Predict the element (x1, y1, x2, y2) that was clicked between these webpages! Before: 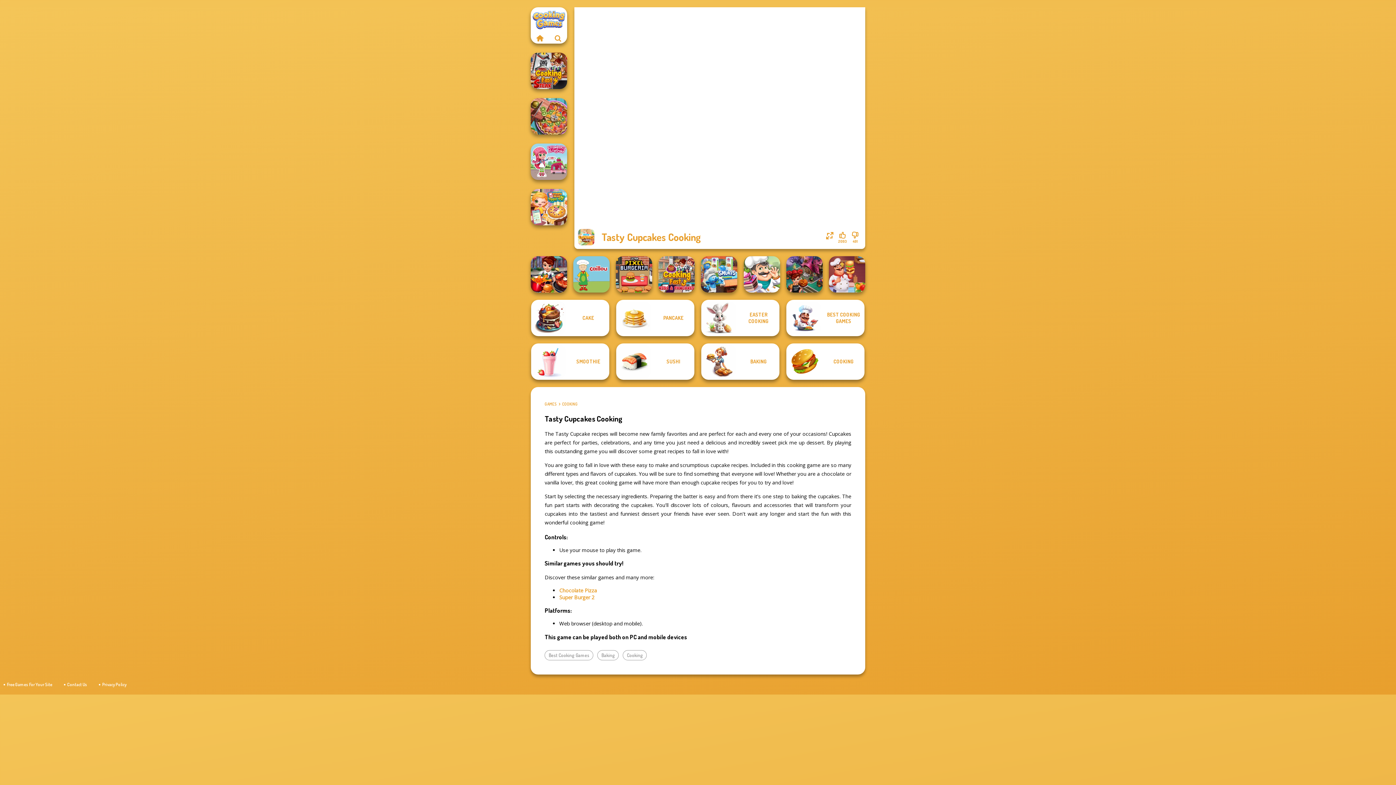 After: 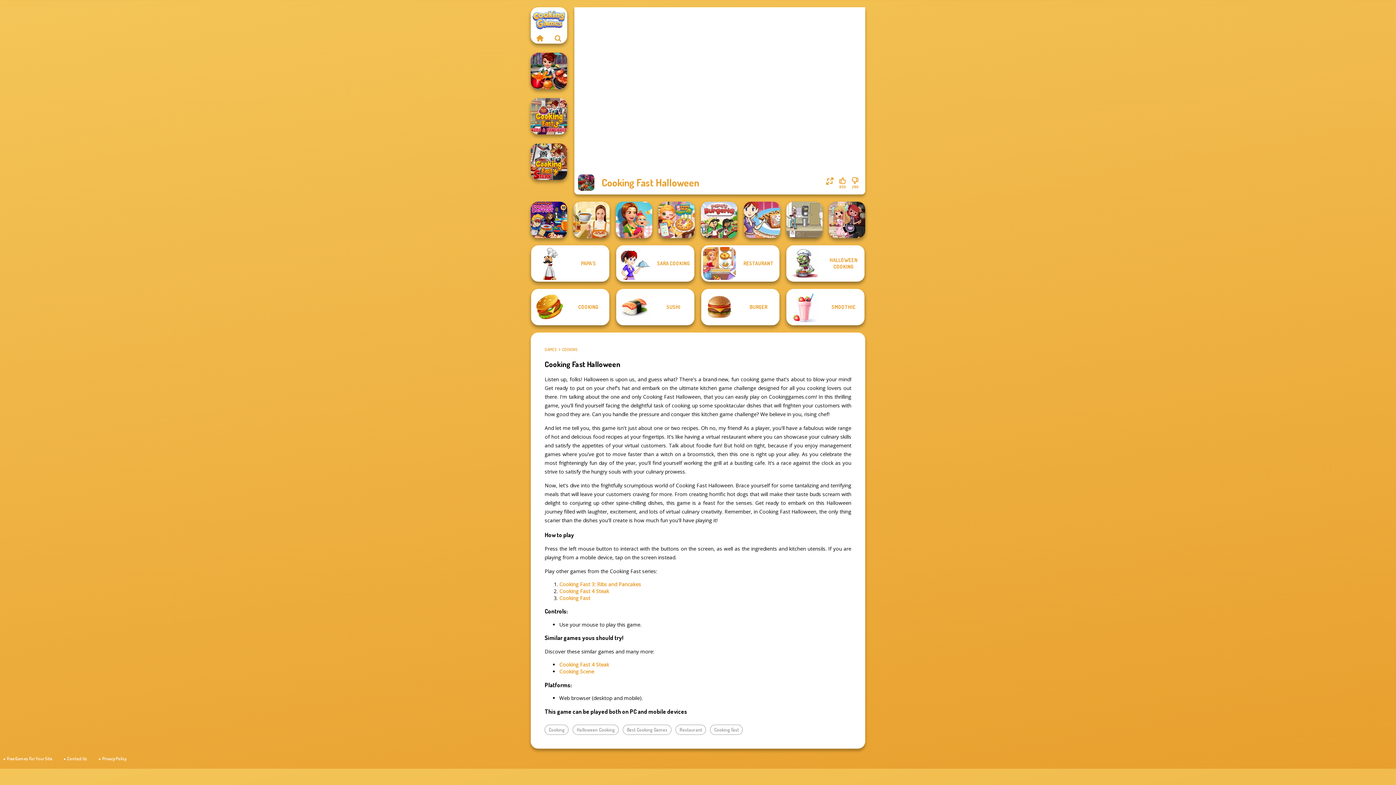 Action: bbox: (786, 256, 822, 292) label: Cooking Fast Halloween